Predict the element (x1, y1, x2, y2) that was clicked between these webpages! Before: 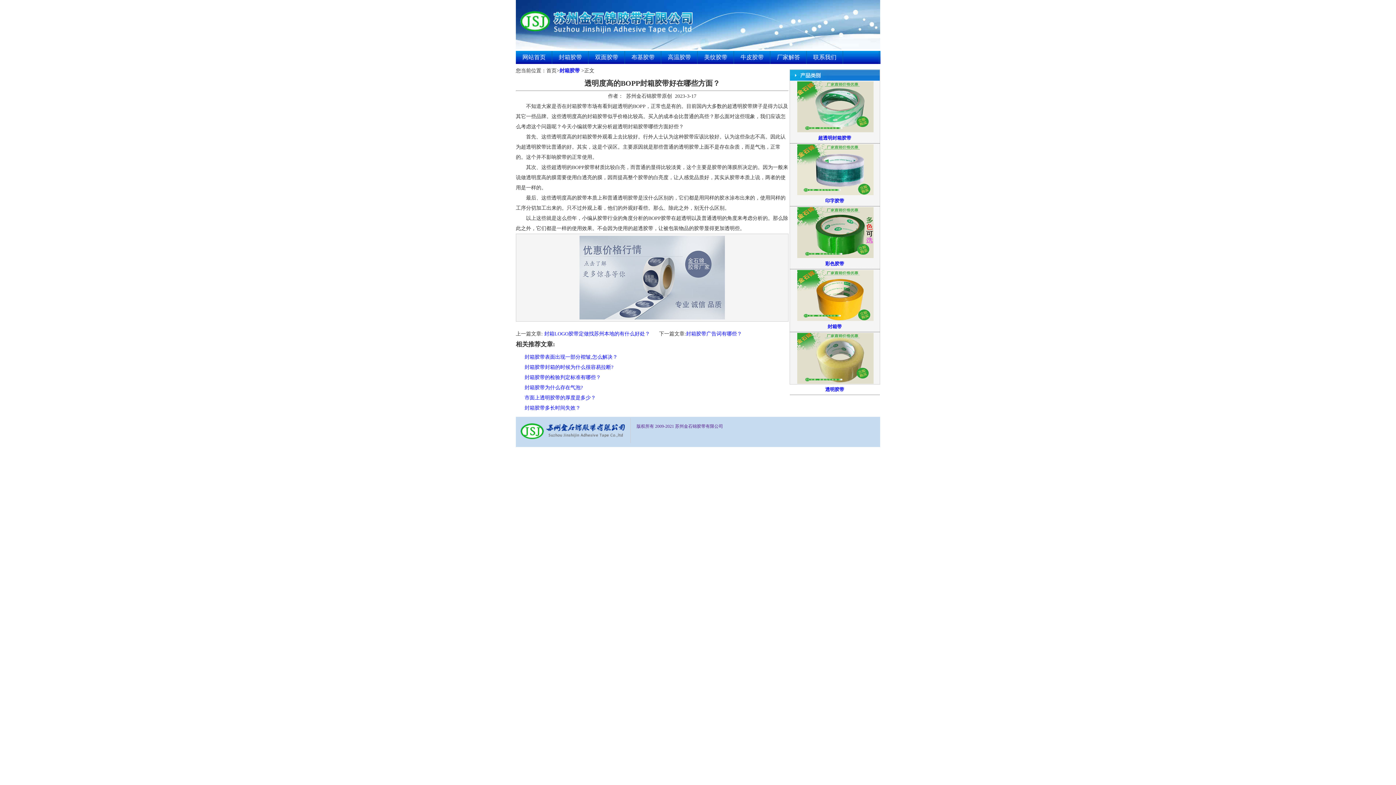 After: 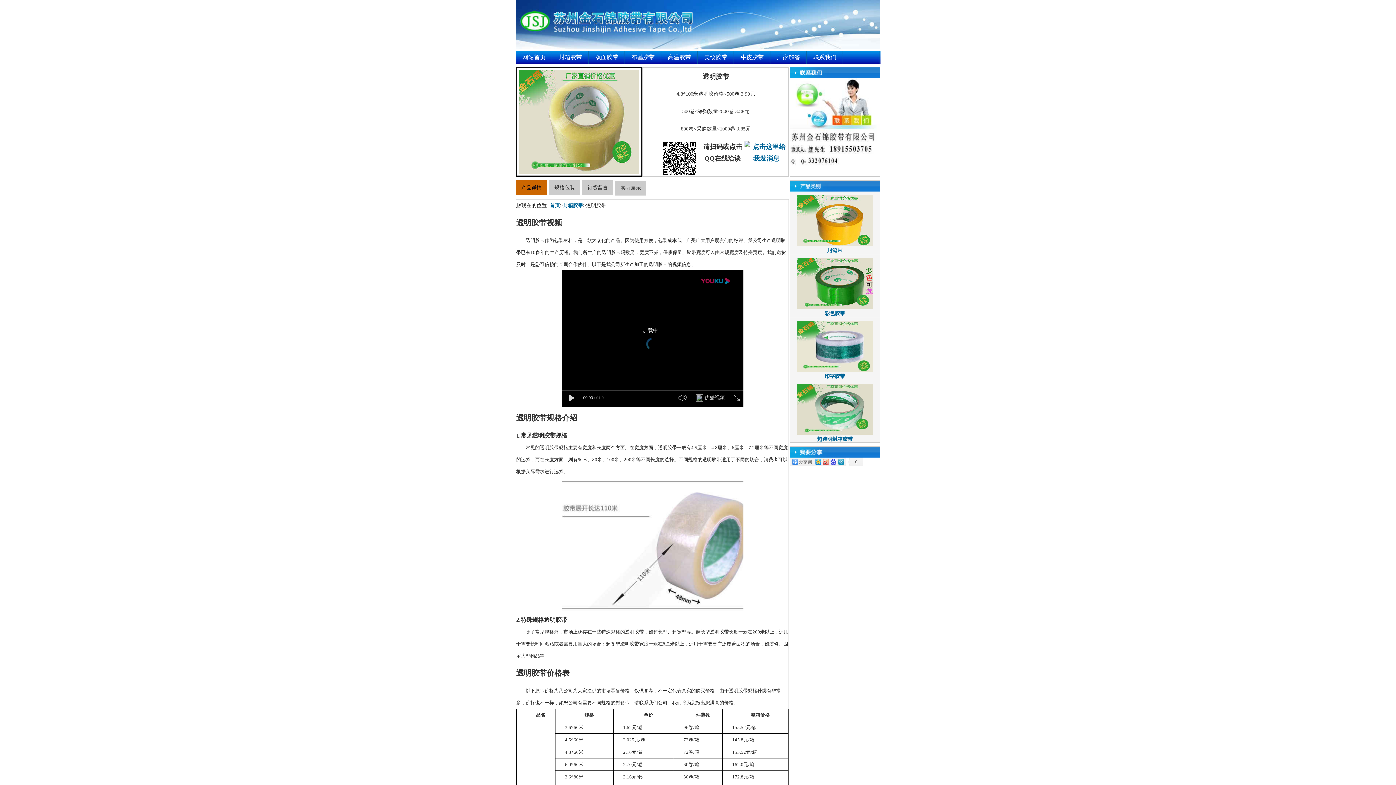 Action: bbox: (825, 386, 844, 392) label: 透明胶带